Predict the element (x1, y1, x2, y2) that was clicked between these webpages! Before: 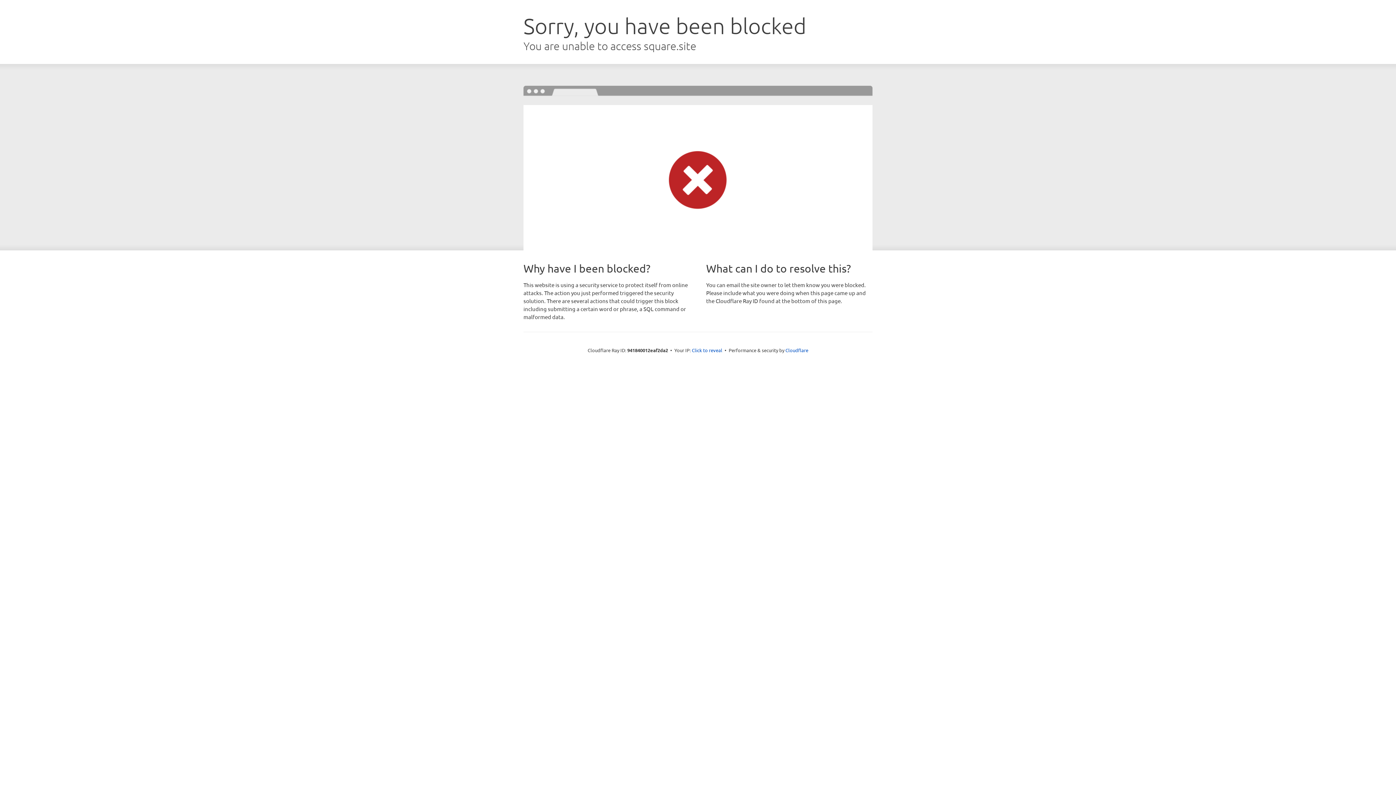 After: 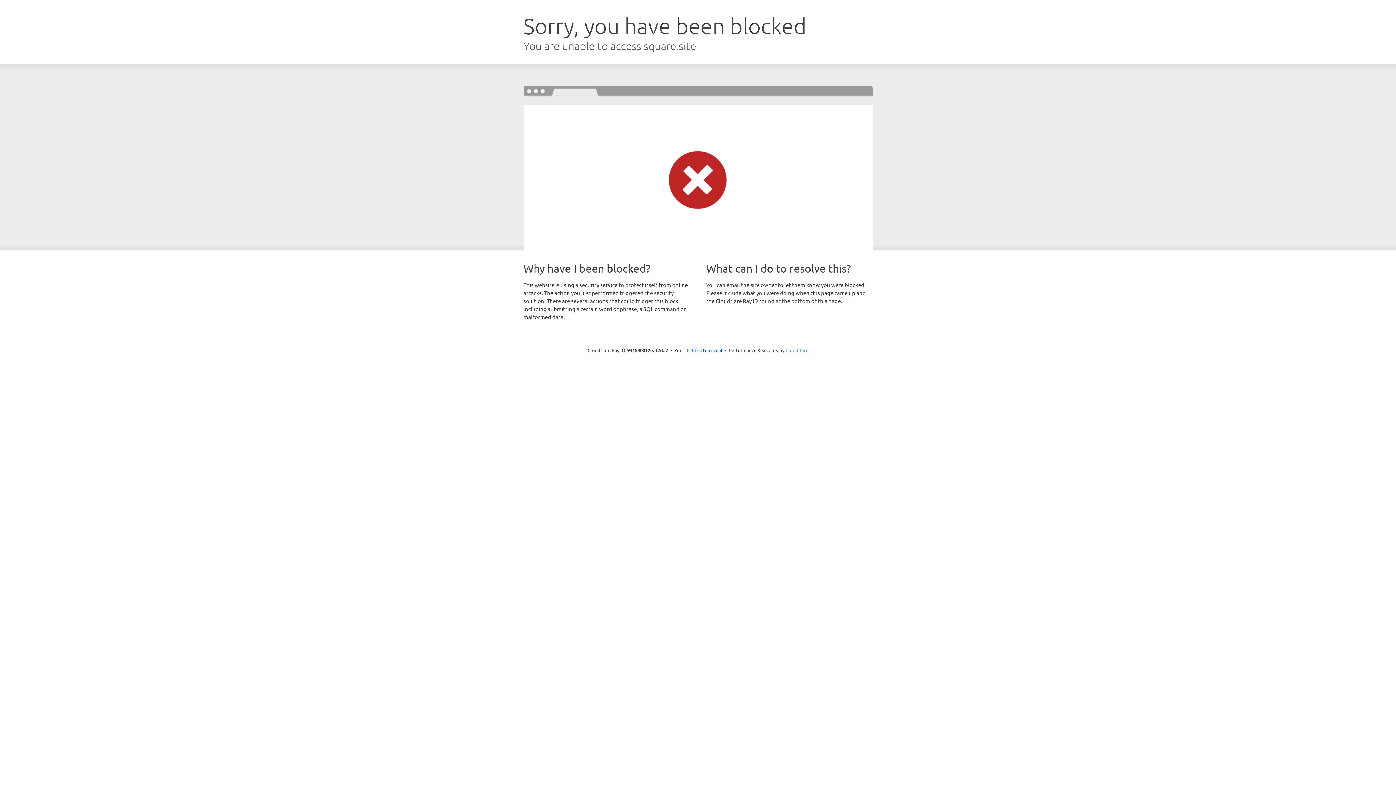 Action: label: Cloudflare bbox: (785, 347, 808, 353)